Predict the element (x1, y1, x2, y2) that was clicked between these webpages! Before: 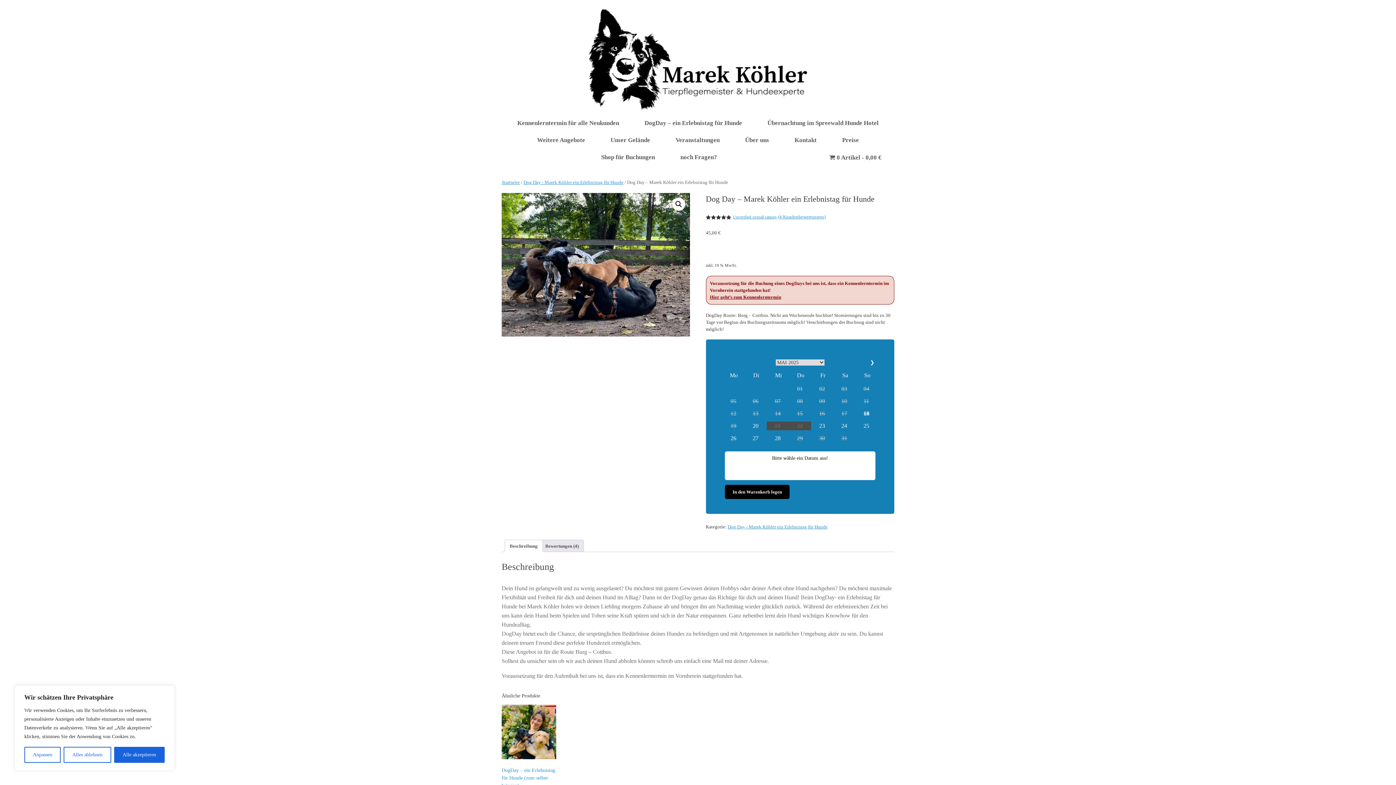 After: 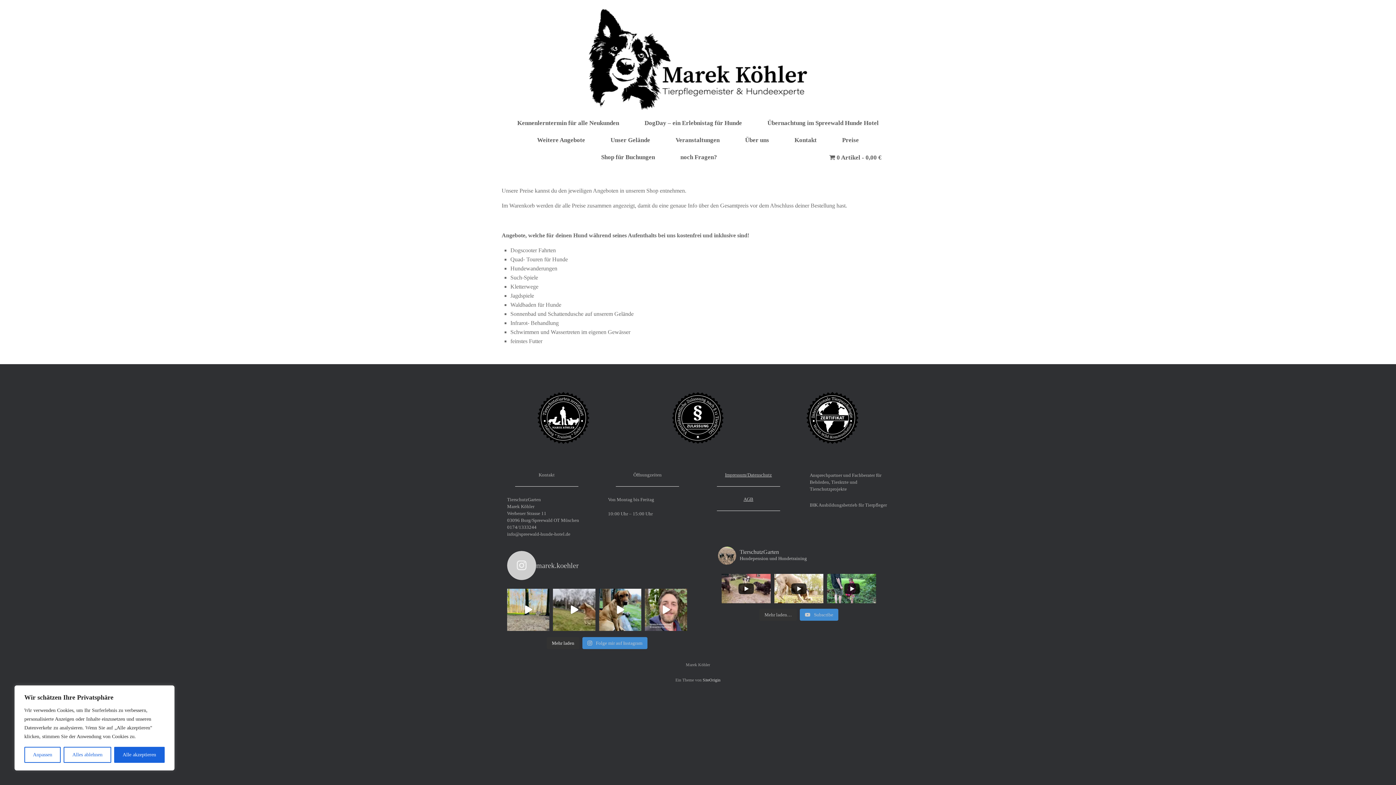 Action: label: Preise bbox: (829, 131, 871, 148)